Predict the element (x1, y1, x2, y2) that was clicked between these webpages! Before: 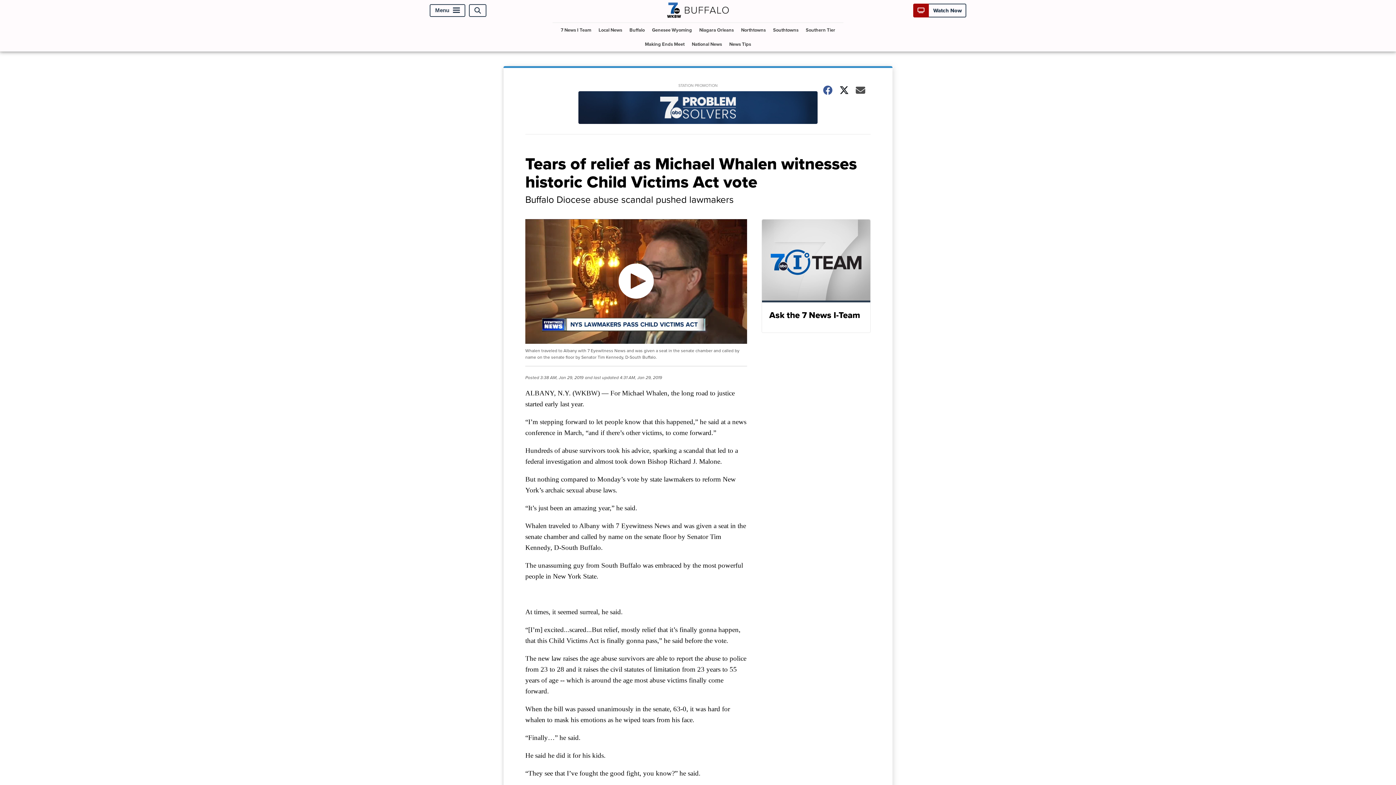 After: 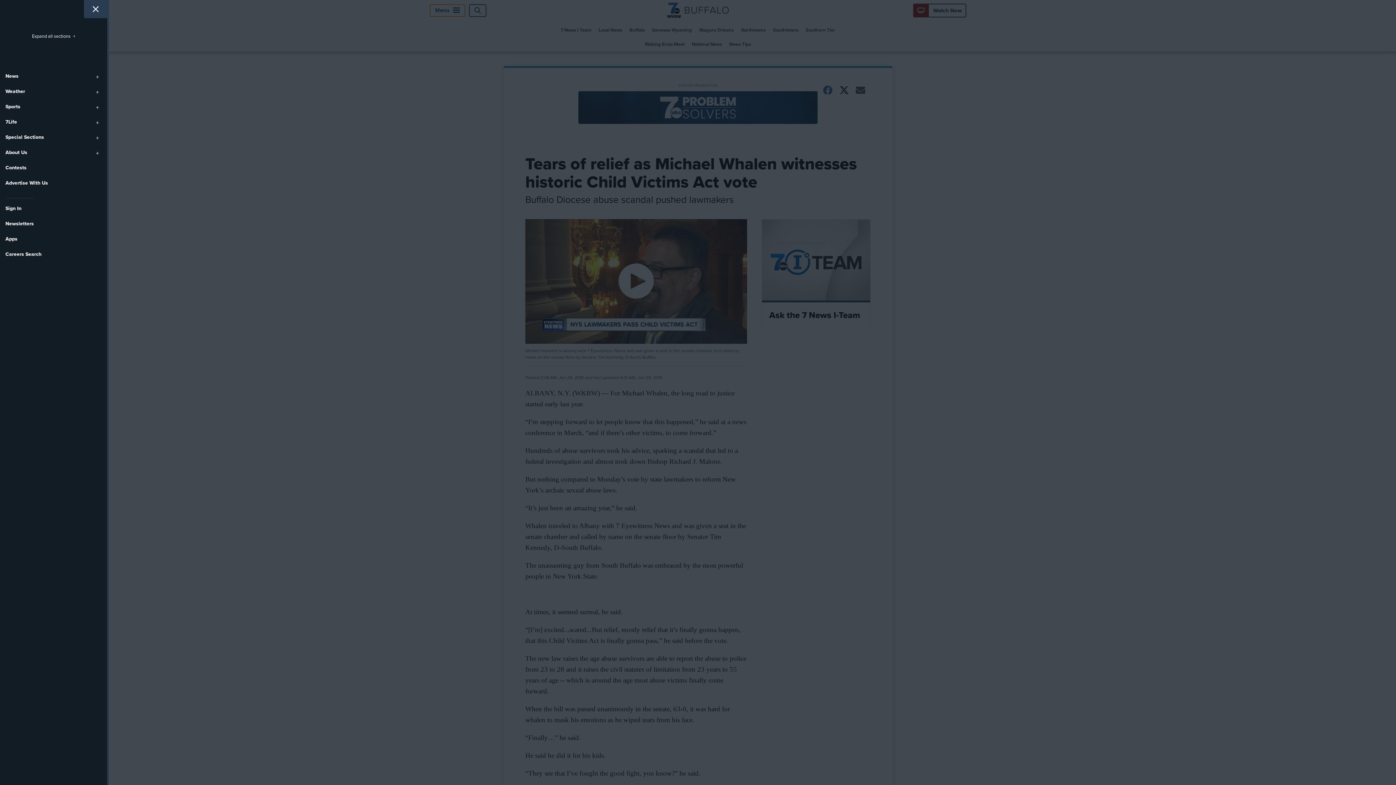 Action: label: Menu bbox: (429, 4, 465, 16)